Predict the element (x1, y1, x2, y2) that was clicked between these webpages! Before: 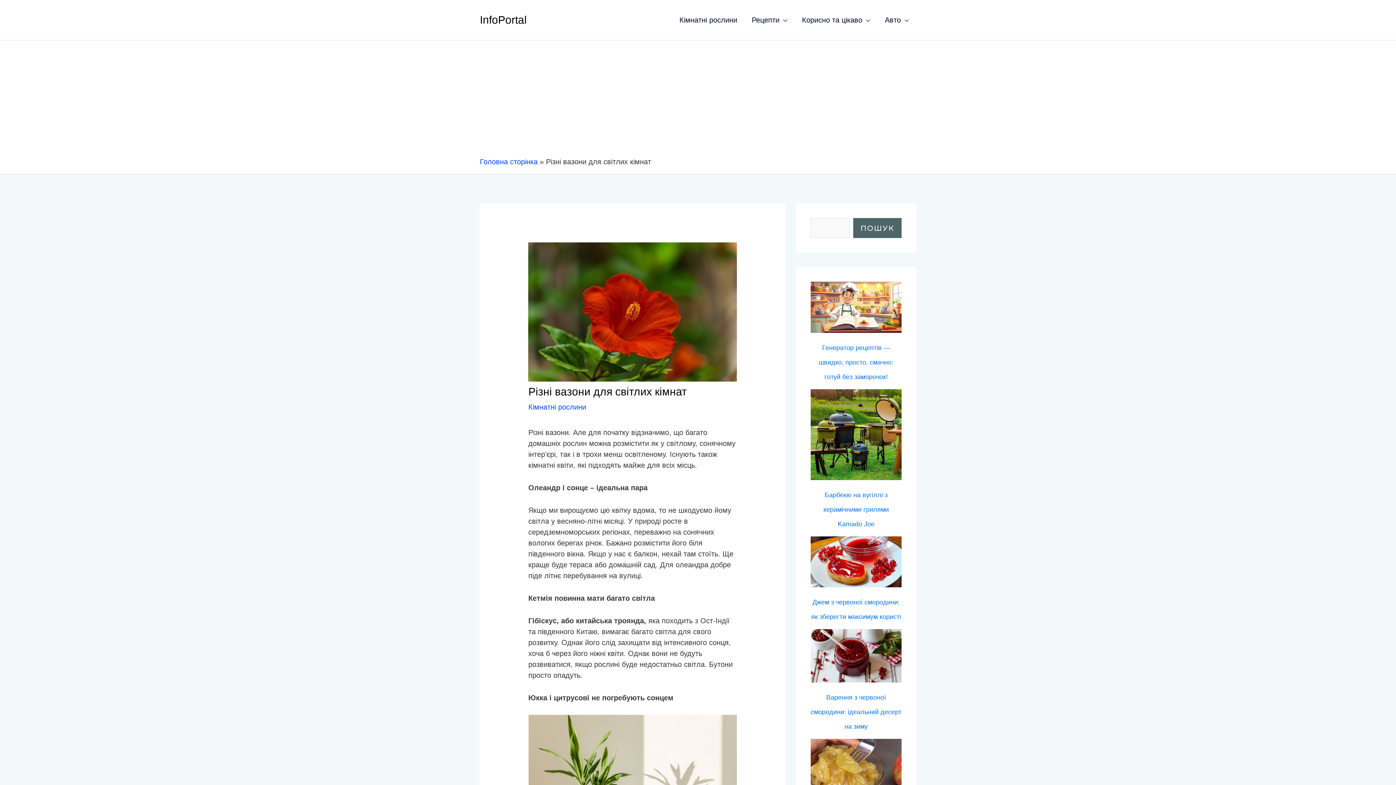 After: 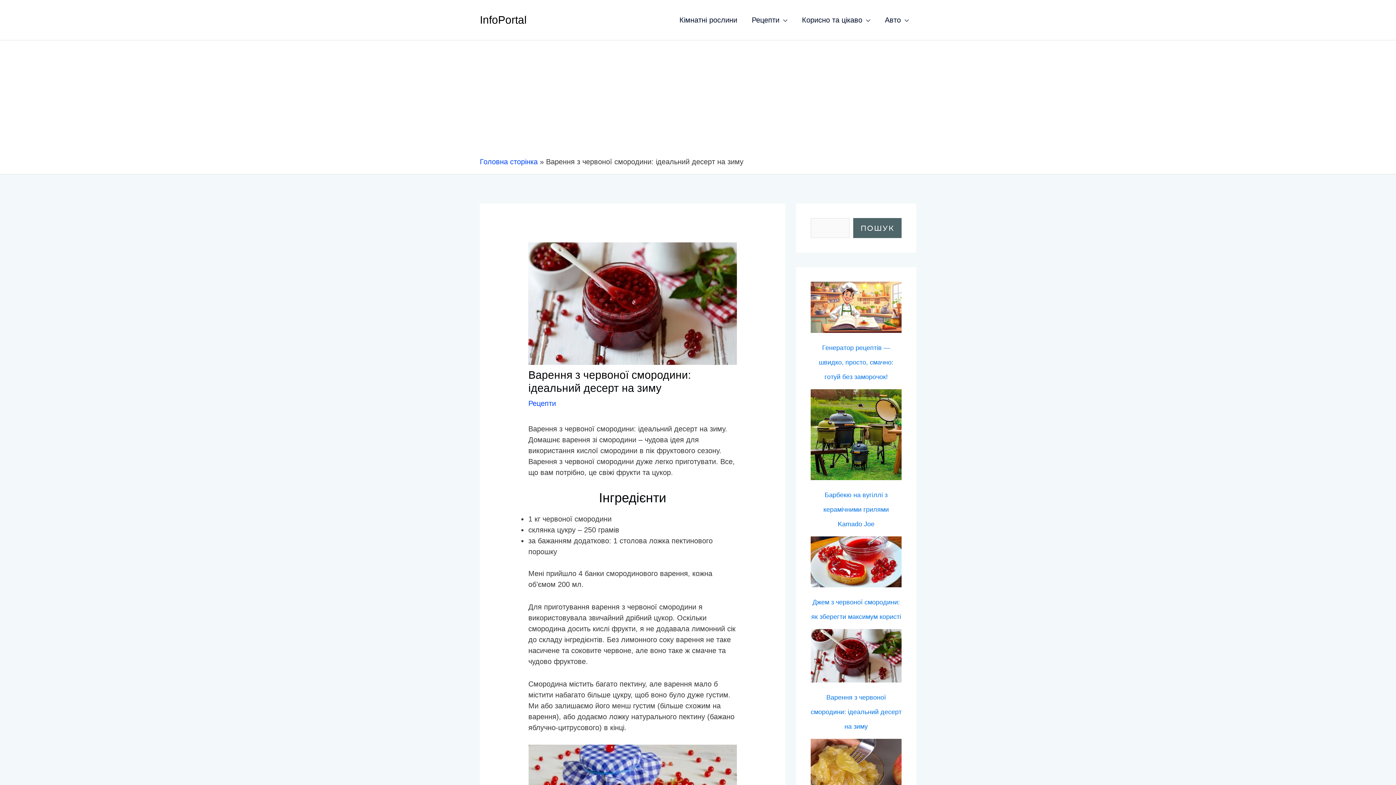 Action: bbox: (810, 629, 901, 682) label: Варення з червоної смородини: ідеальний десерт на зиму